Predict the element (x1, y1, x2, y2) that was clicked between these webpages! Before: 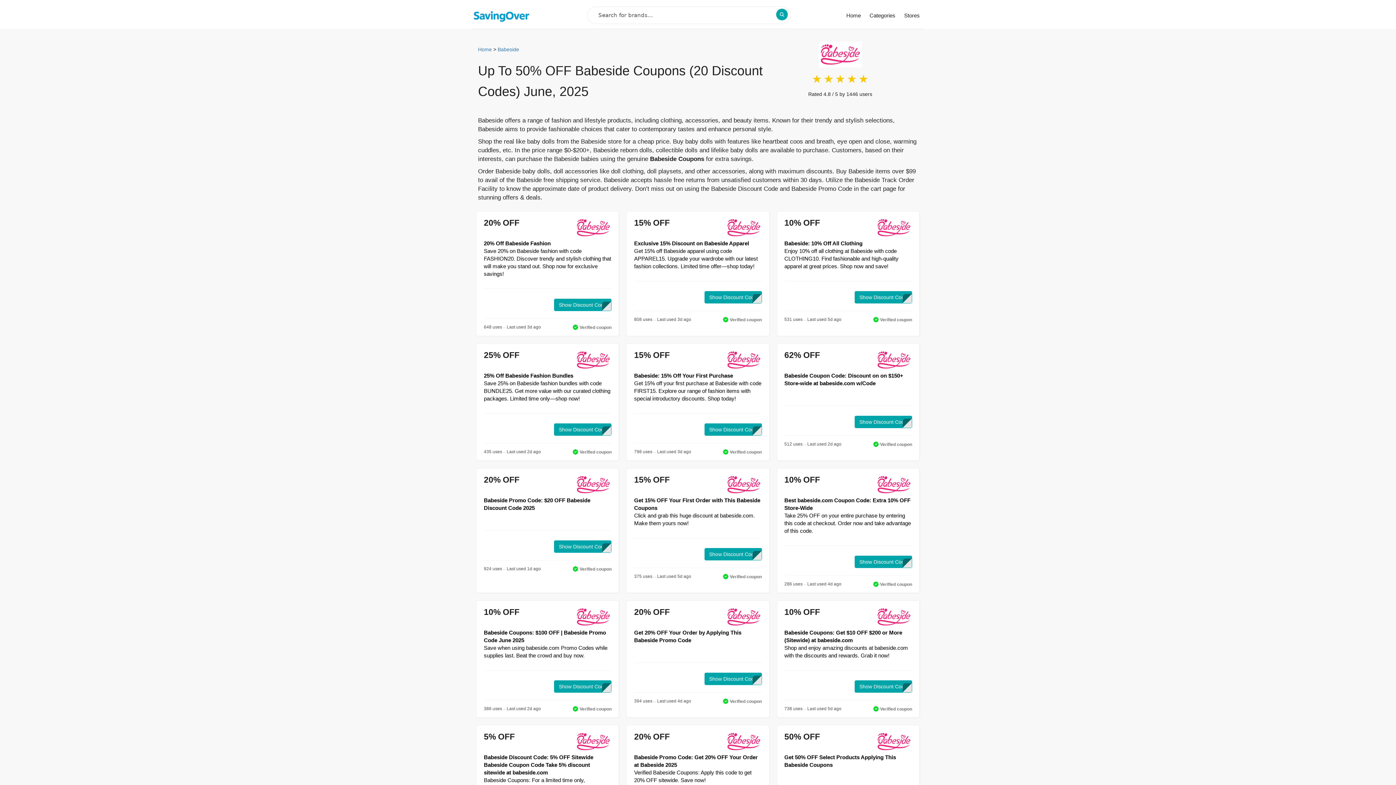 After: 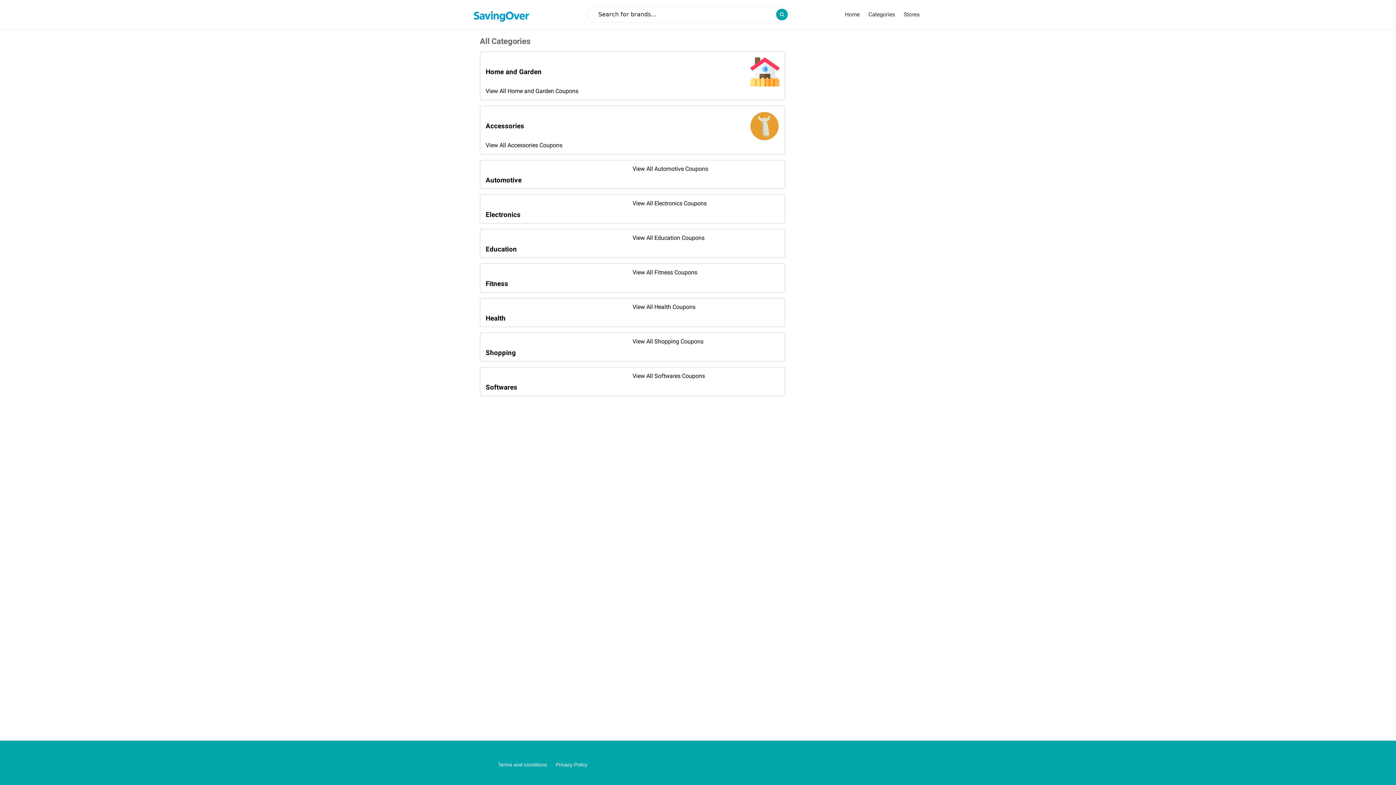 Action: bbox: (866, 12, 899, 18) label: Categories